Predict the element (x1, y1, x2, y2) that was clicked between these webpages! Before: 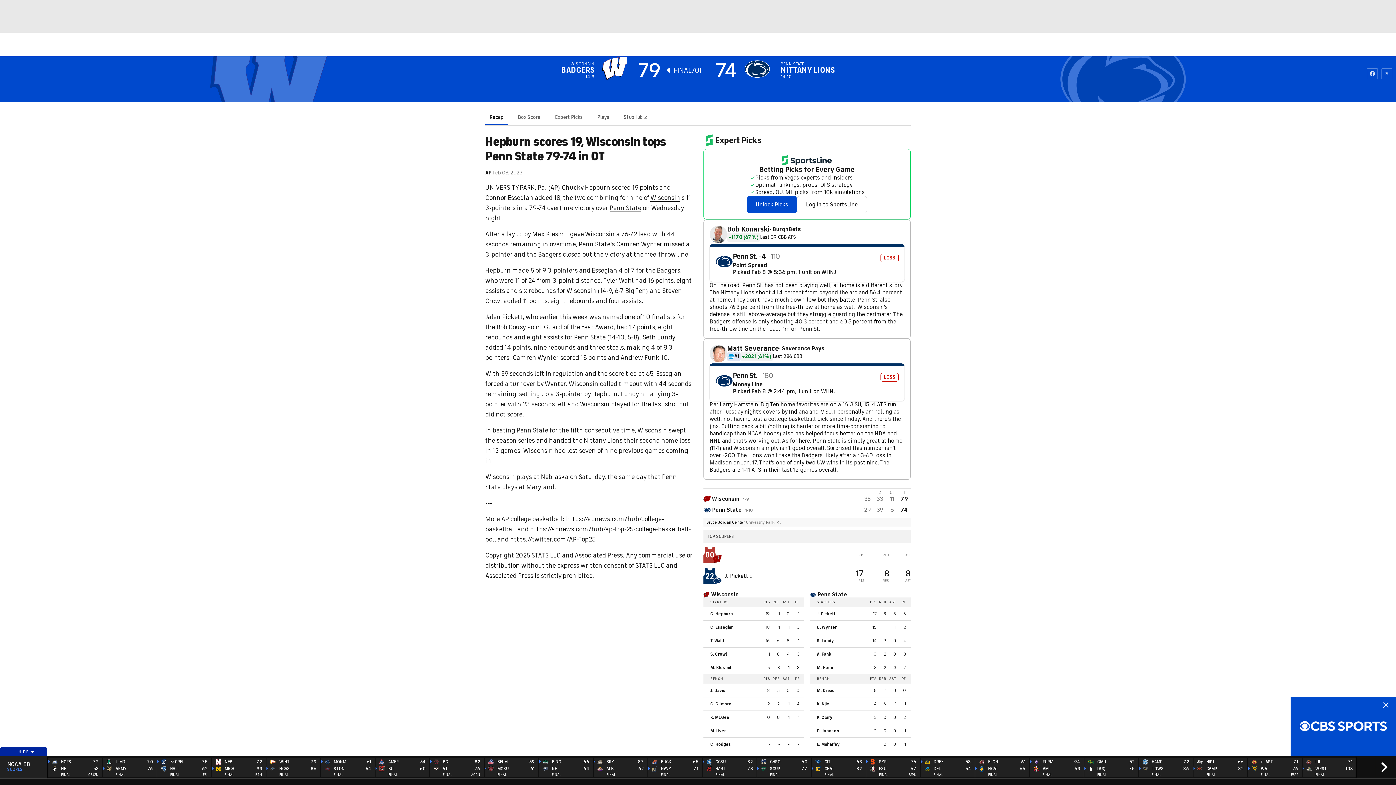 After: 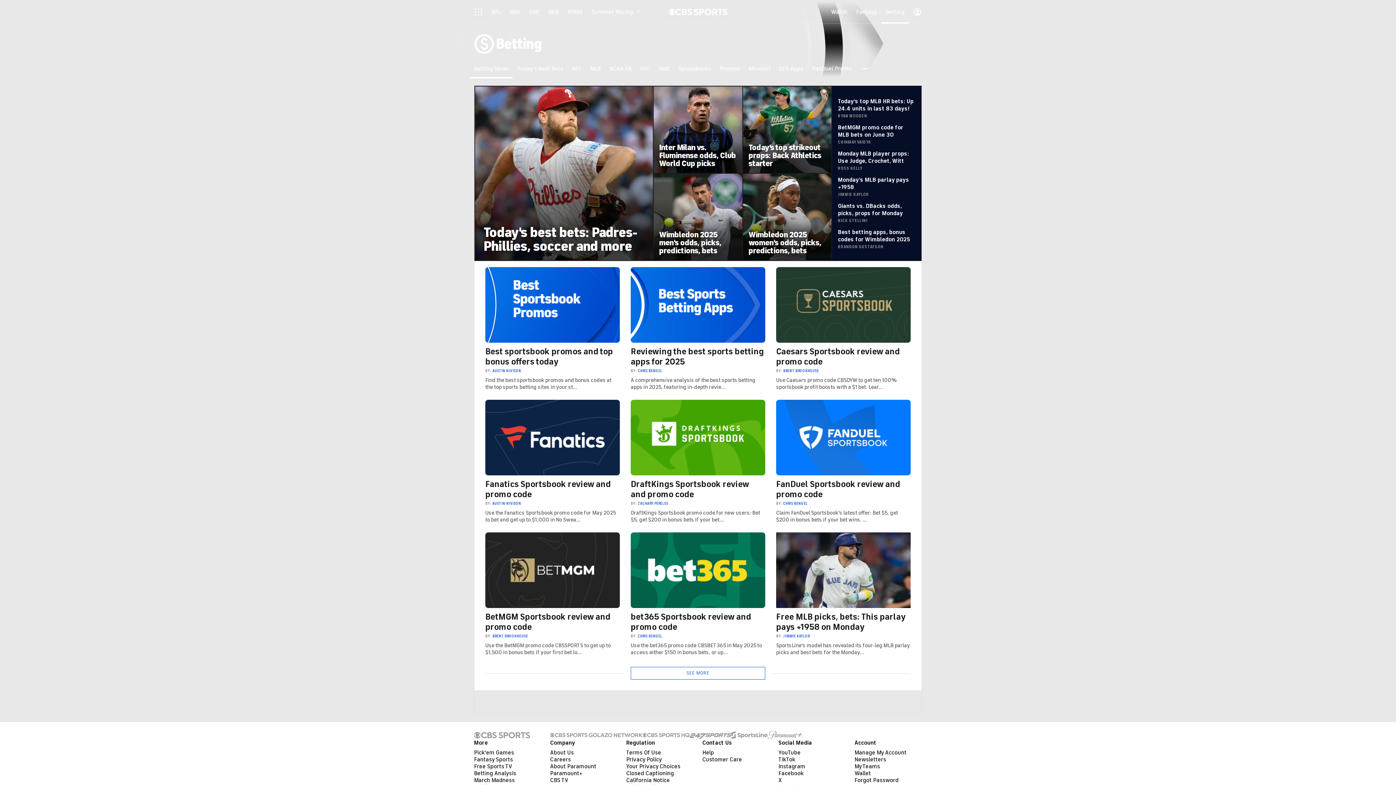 Action: label: Betting bbox: (881, 32, 909, 56)